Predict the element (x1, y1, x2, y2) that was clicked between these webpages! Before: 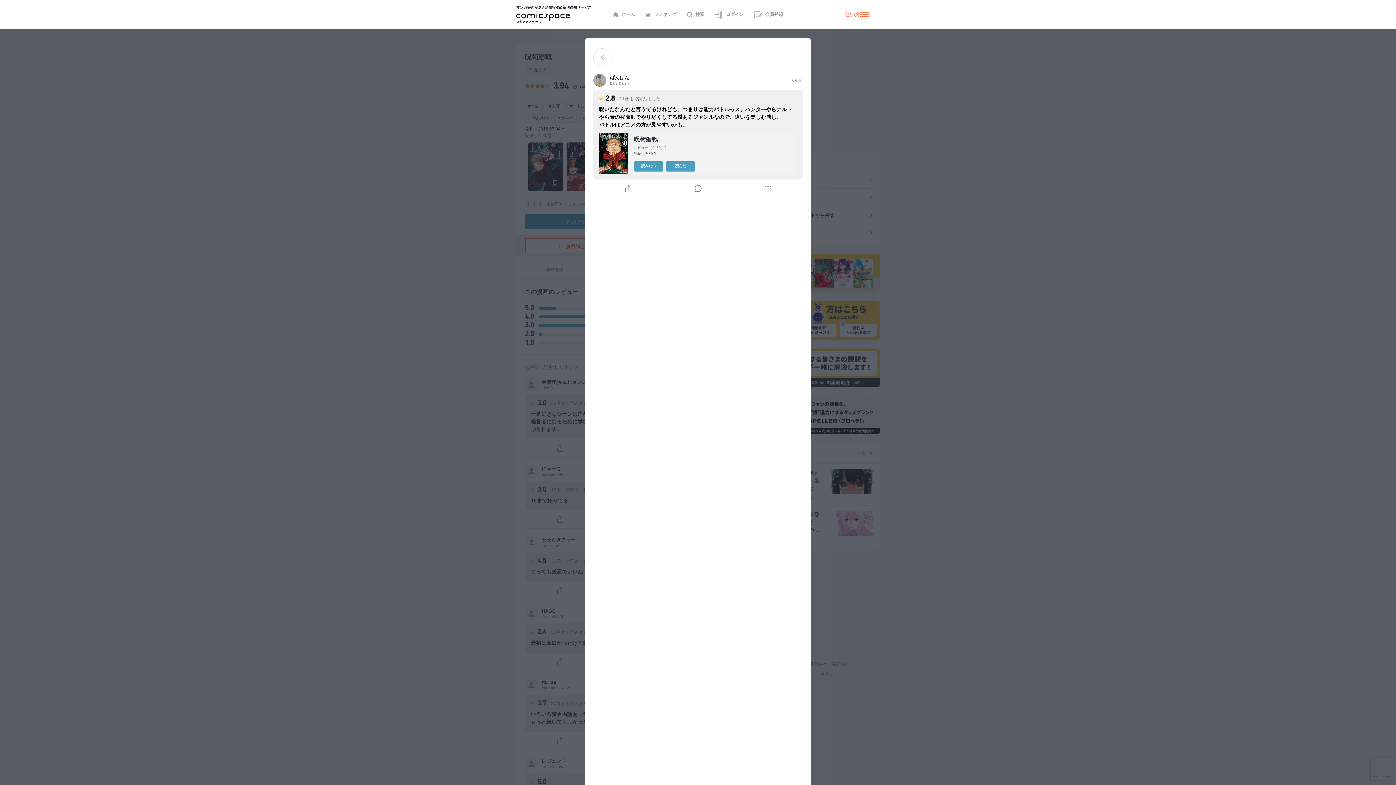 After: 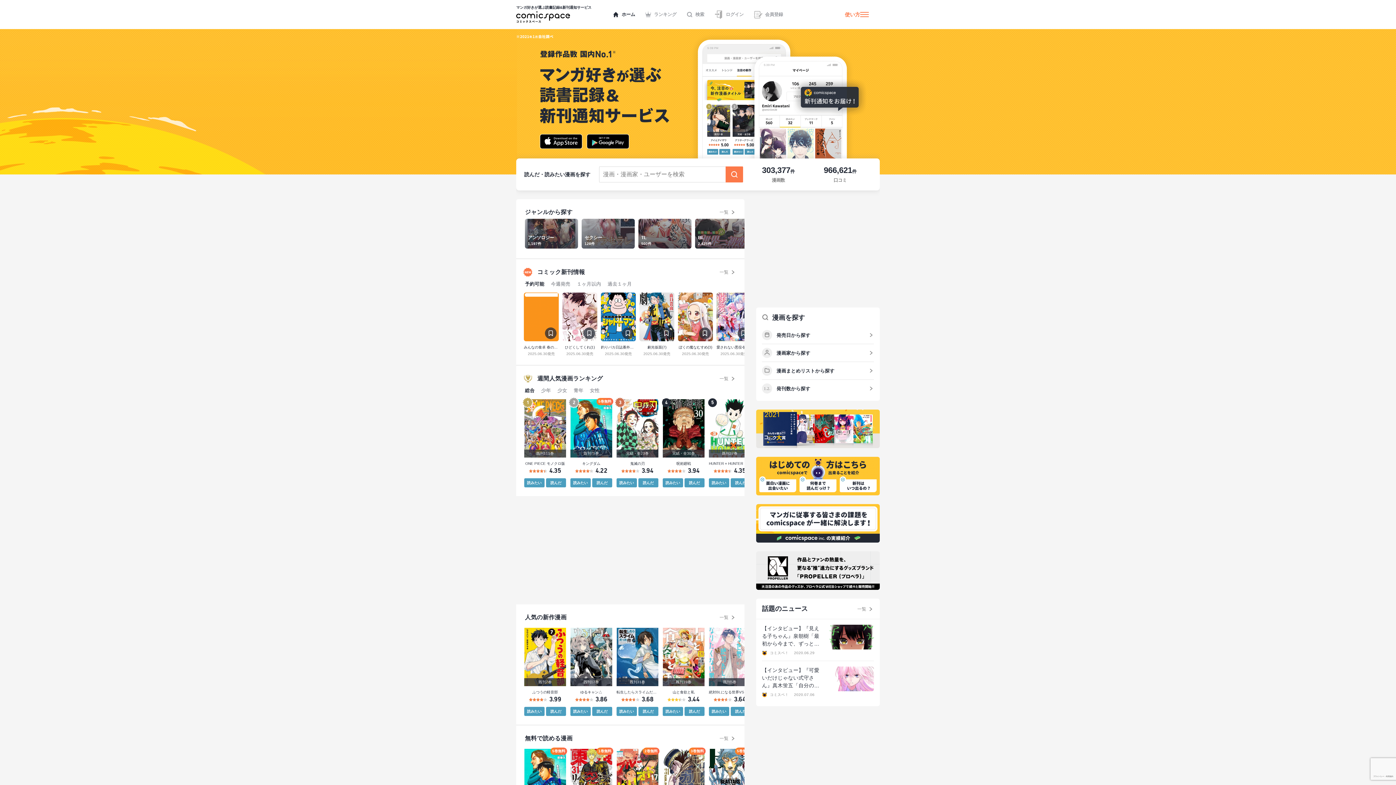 Action: bbox: (608, 8, 640, 21) label: ホーム